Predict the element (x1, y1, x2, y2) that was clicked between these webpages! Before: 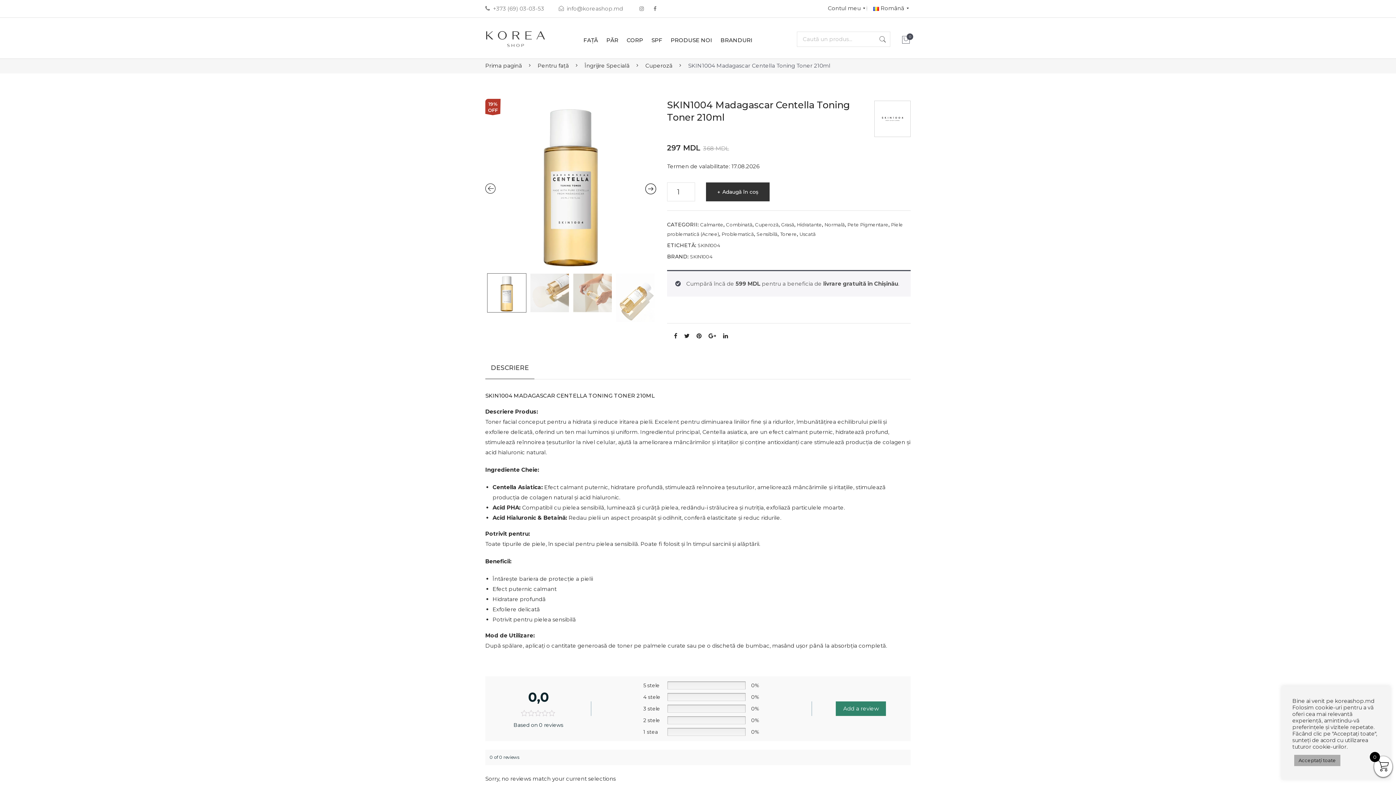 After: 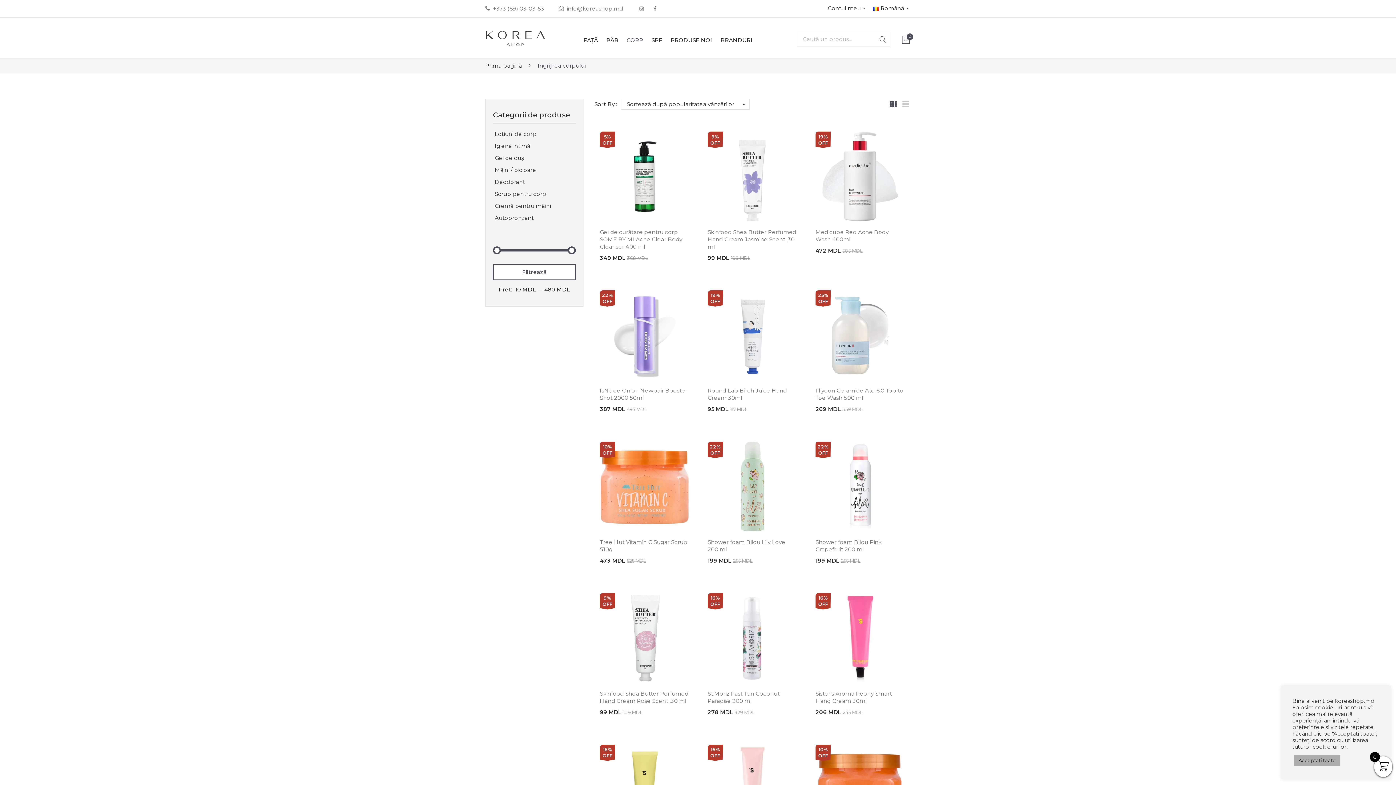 Action: bbox: (626, 26, 643, 54) label: CORP